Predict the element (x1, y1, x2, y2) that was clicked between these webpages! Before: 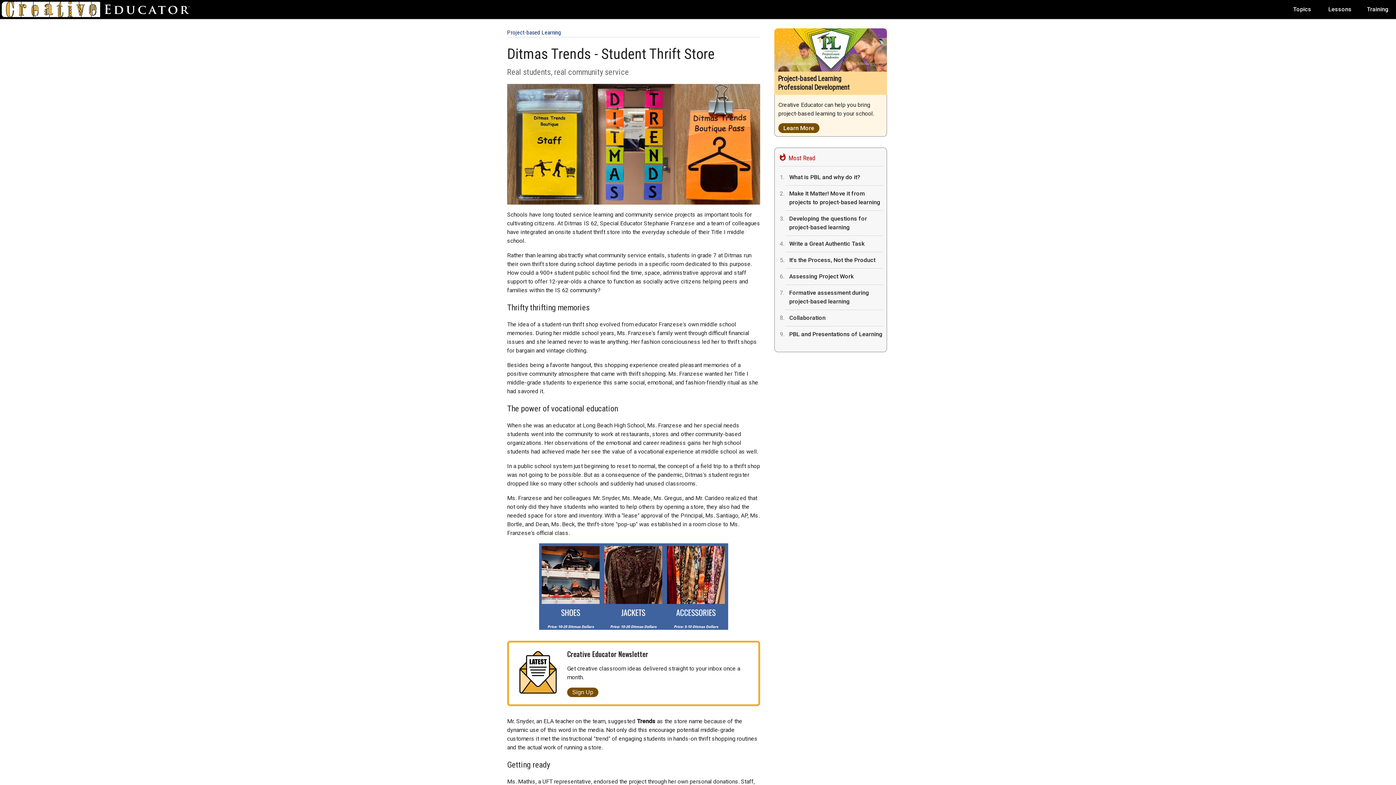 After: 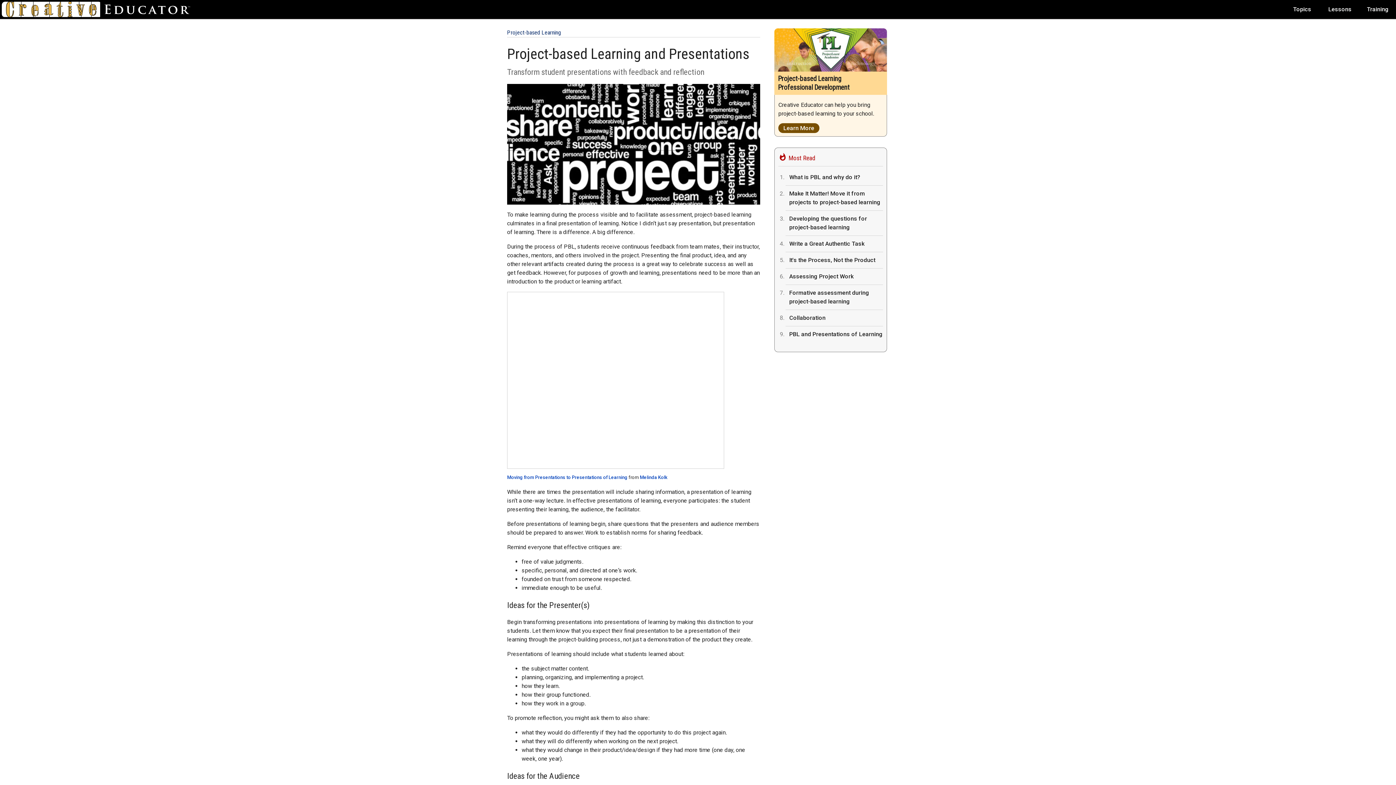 Action: bbox: (789, 330, 882, 337) label: PBL and Presentations of Learning